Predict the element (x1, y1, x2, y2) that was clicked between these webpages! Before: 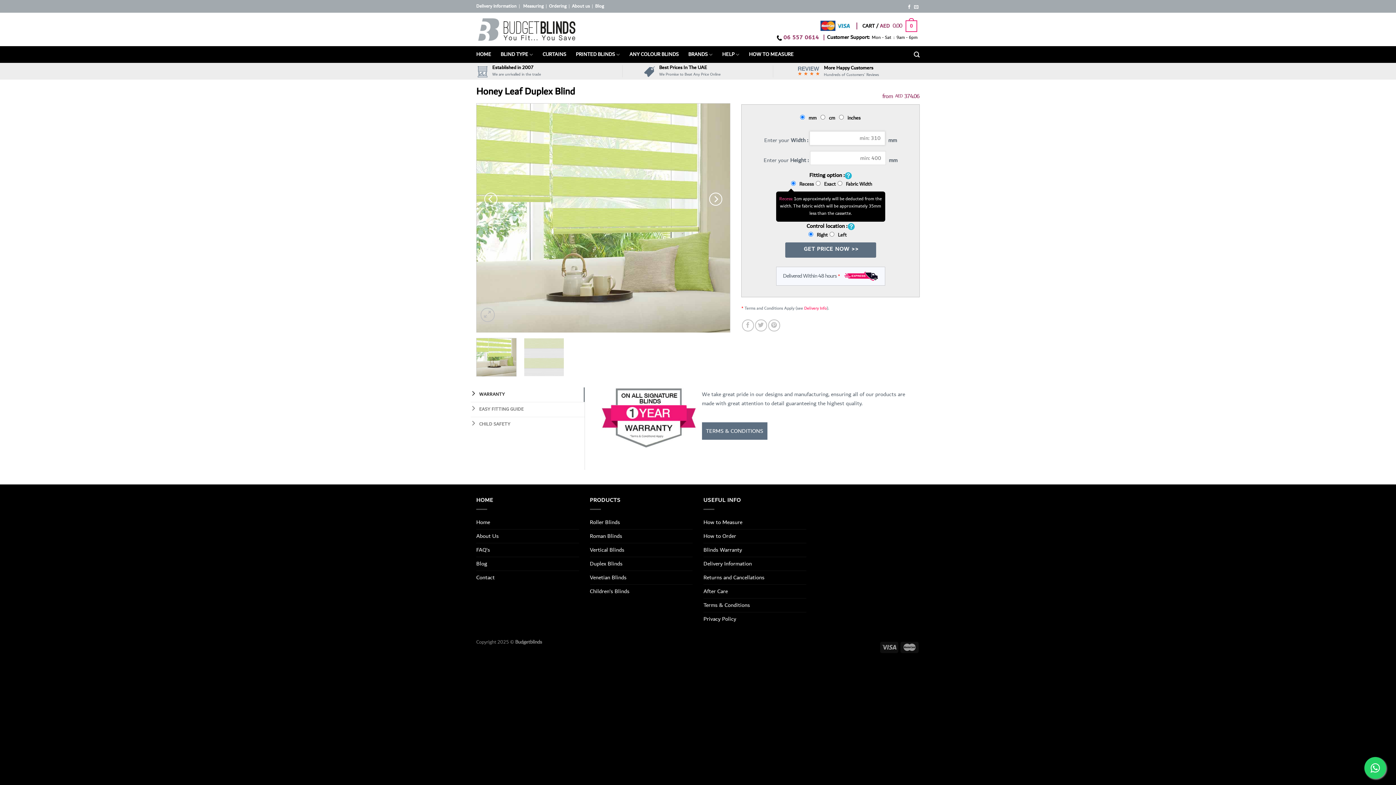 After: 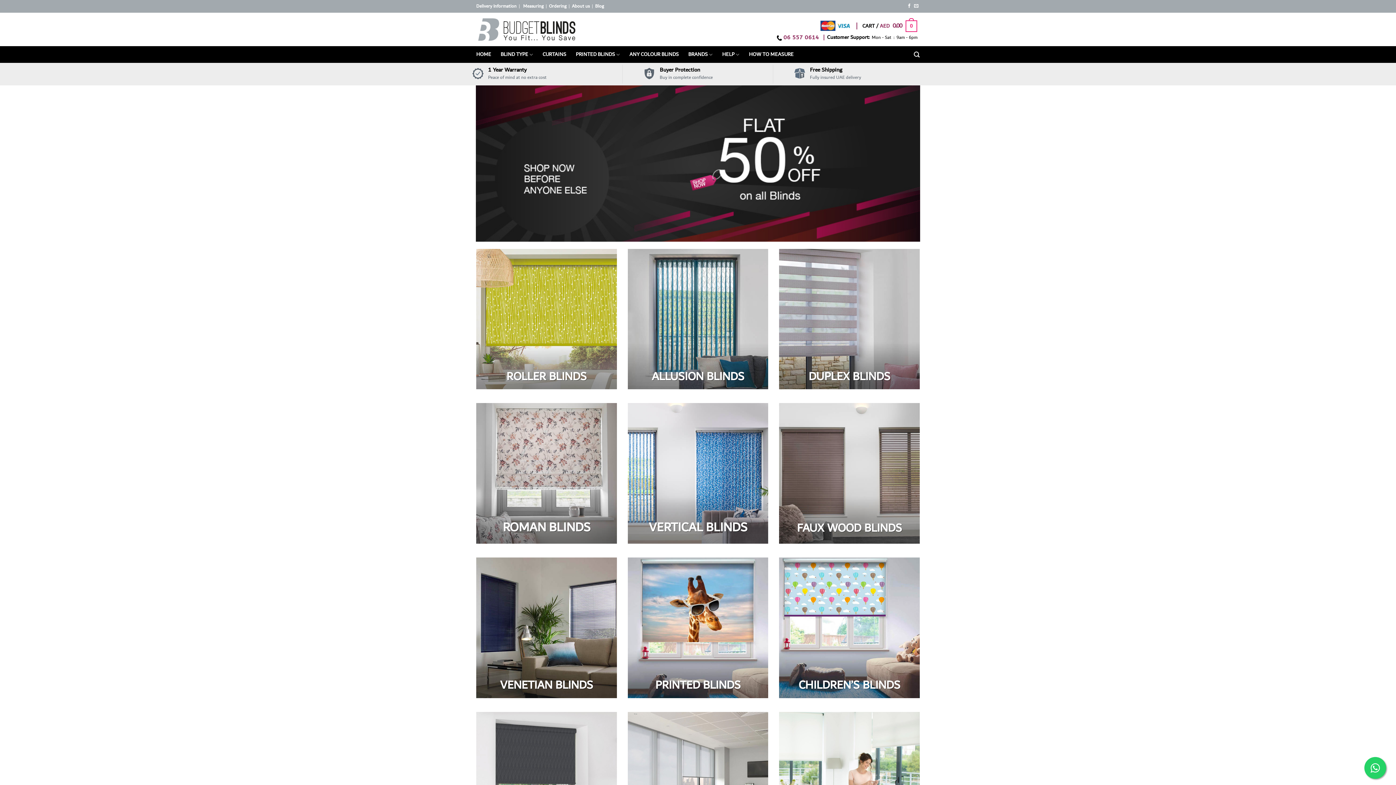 Action: bbox: (476, 515, 490, 529) label: Home